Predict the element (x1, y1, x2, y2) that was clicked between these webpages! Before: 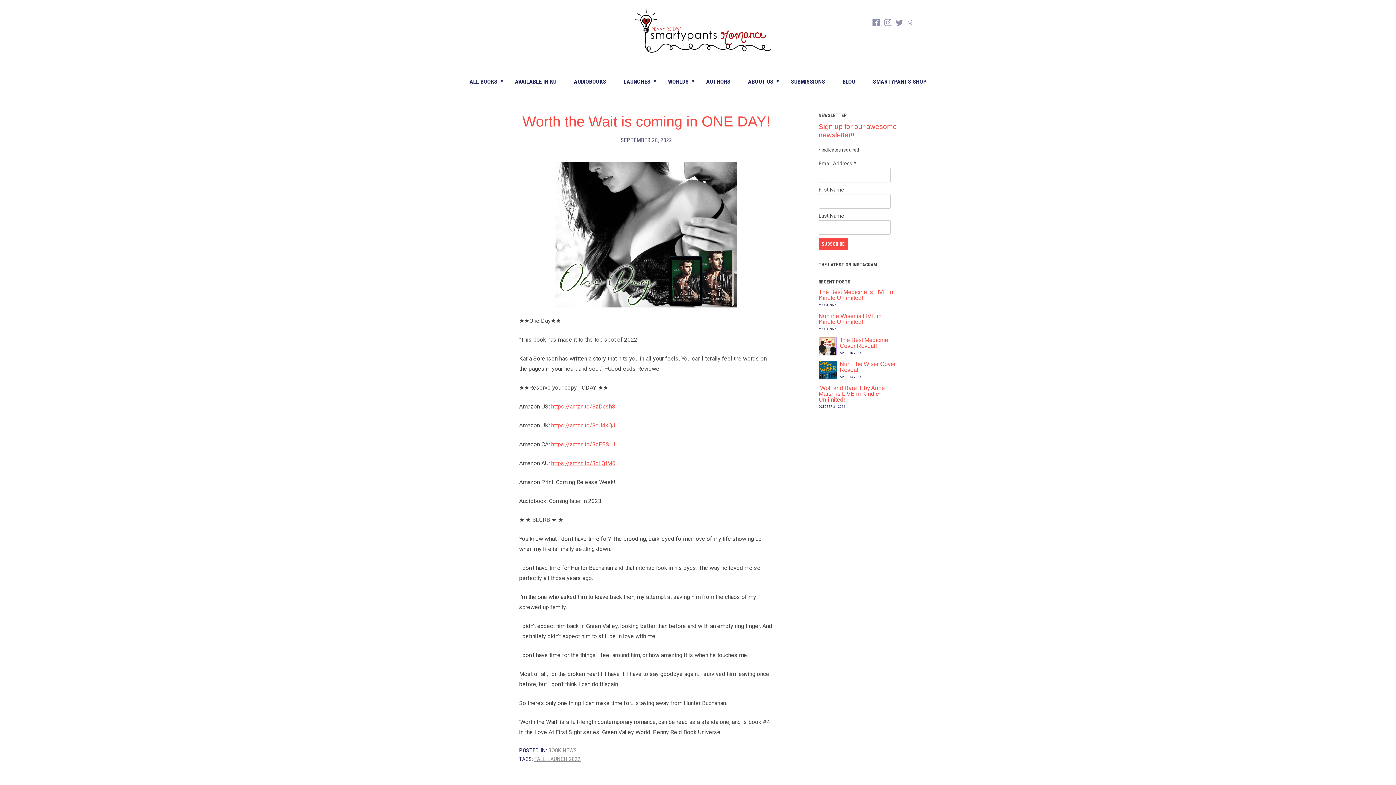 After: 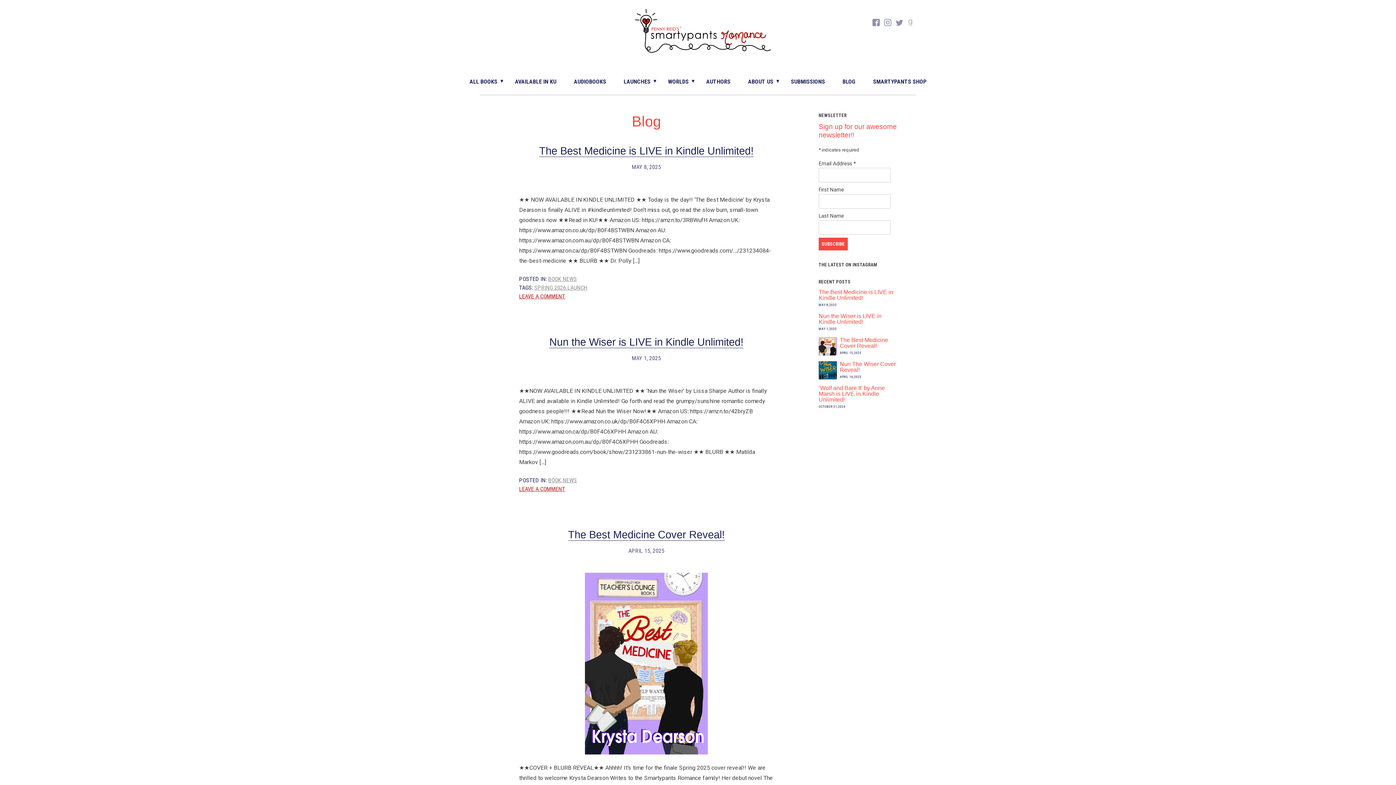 Action: label: BLOG bbox: (834, 68, 864, 94)